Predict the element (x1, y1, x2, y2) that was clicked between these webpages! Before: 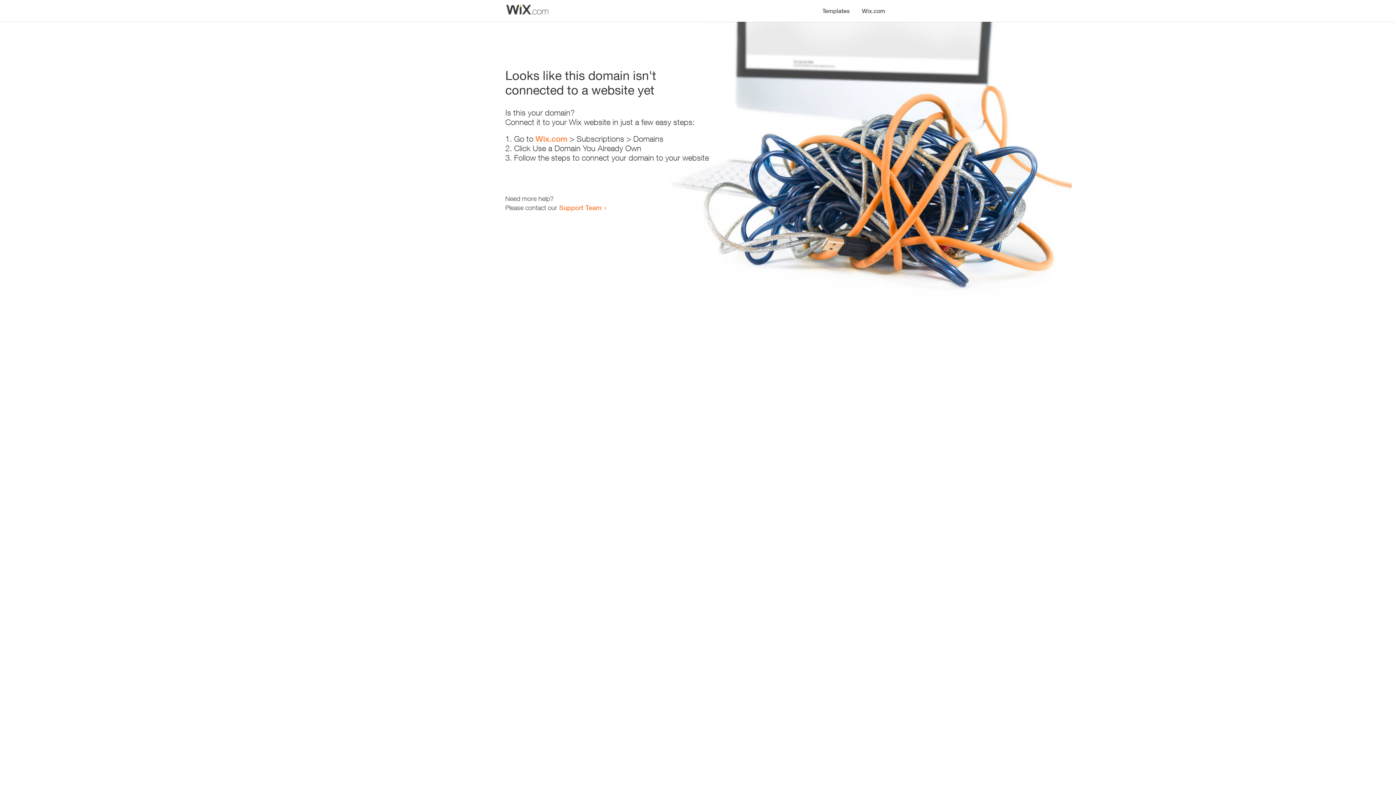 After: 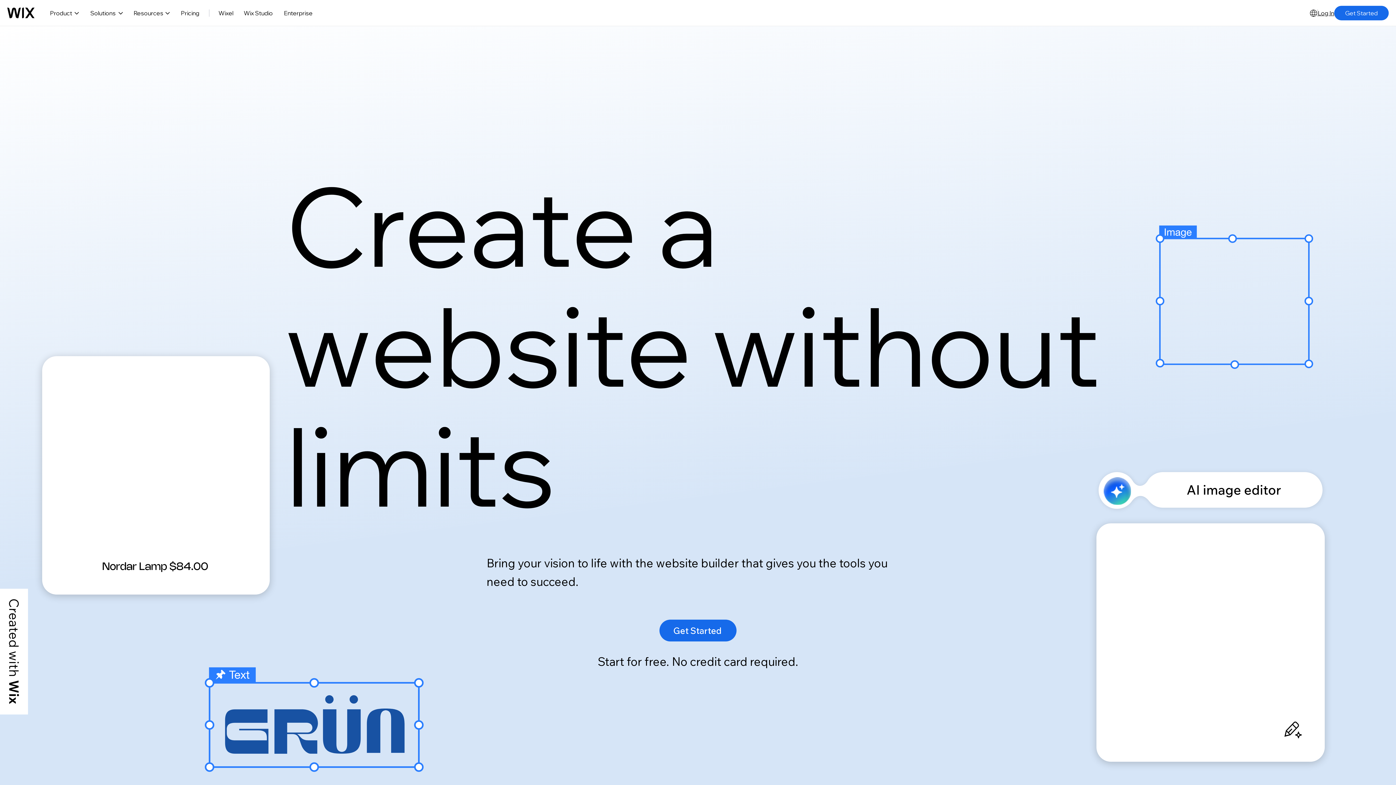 Action: label: Wix.com bbox: (856, 0, 890, 14)